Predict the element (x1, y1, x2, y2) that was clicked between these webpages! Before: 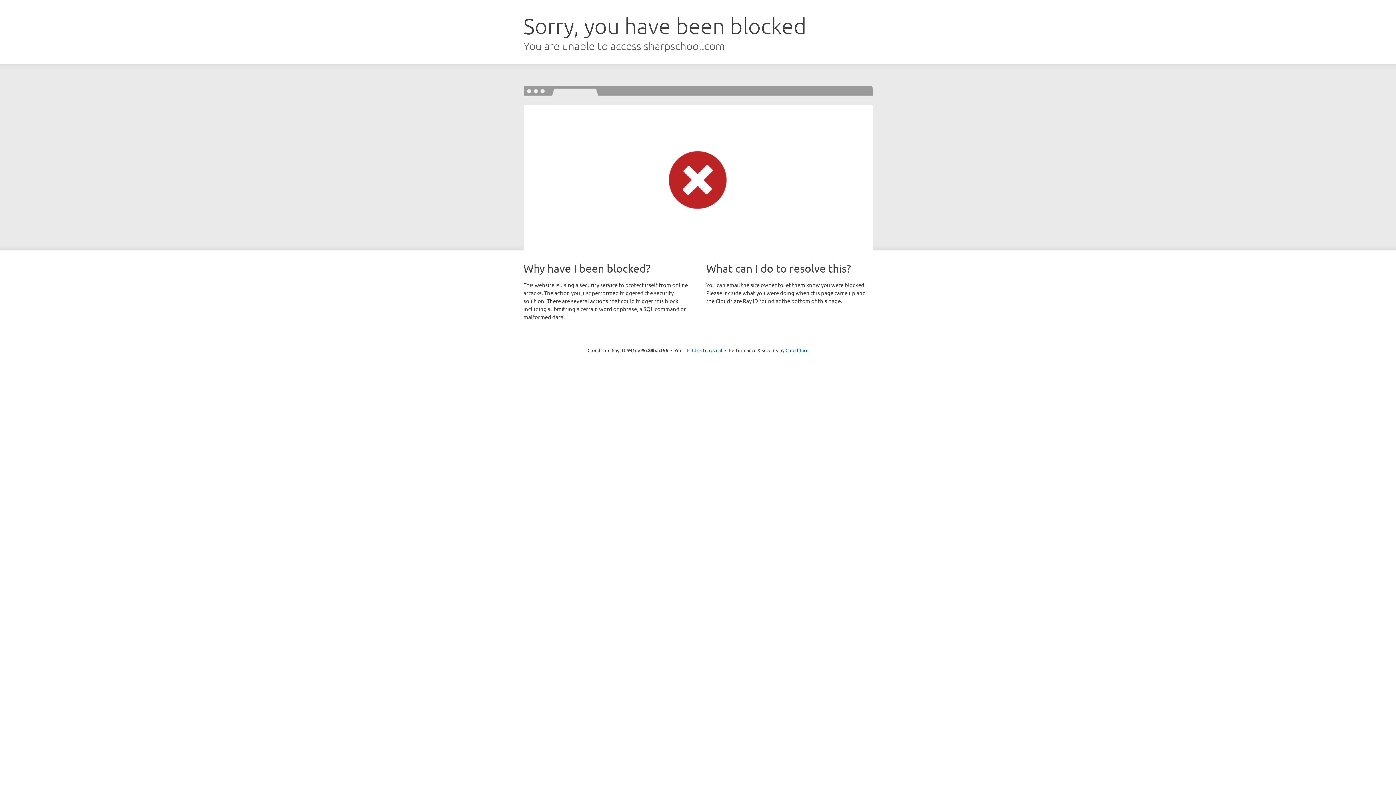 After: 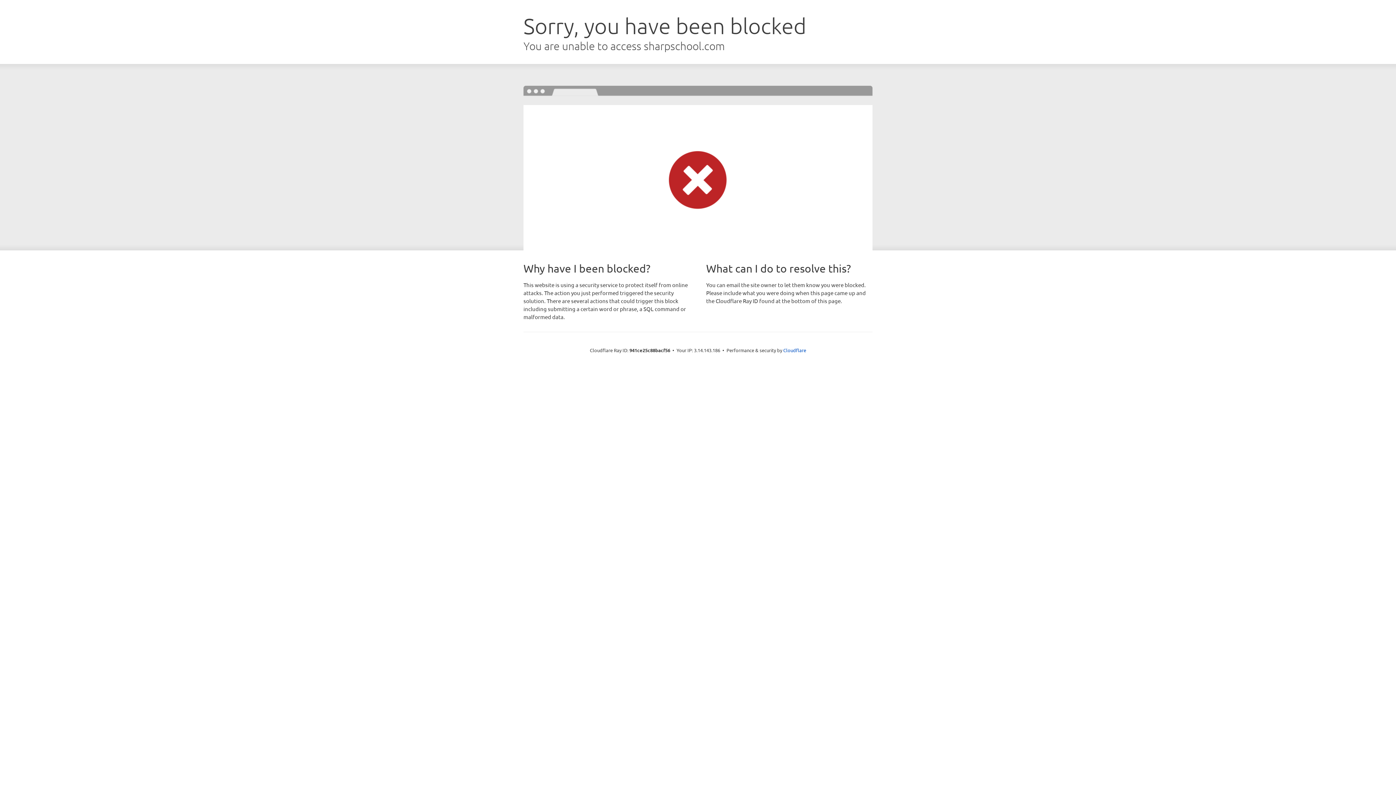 Action: label: Click to reveal bbox: (692, 346, 722, 353)